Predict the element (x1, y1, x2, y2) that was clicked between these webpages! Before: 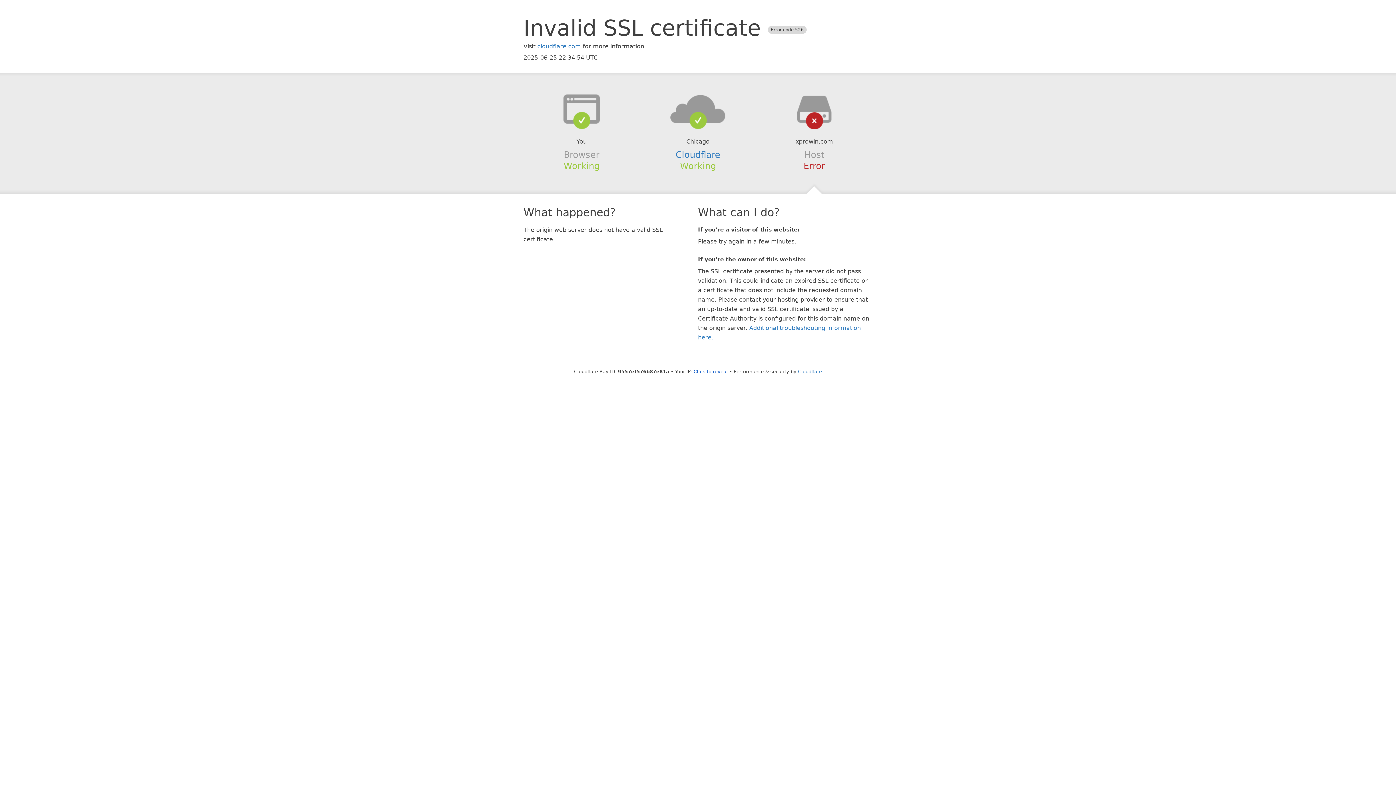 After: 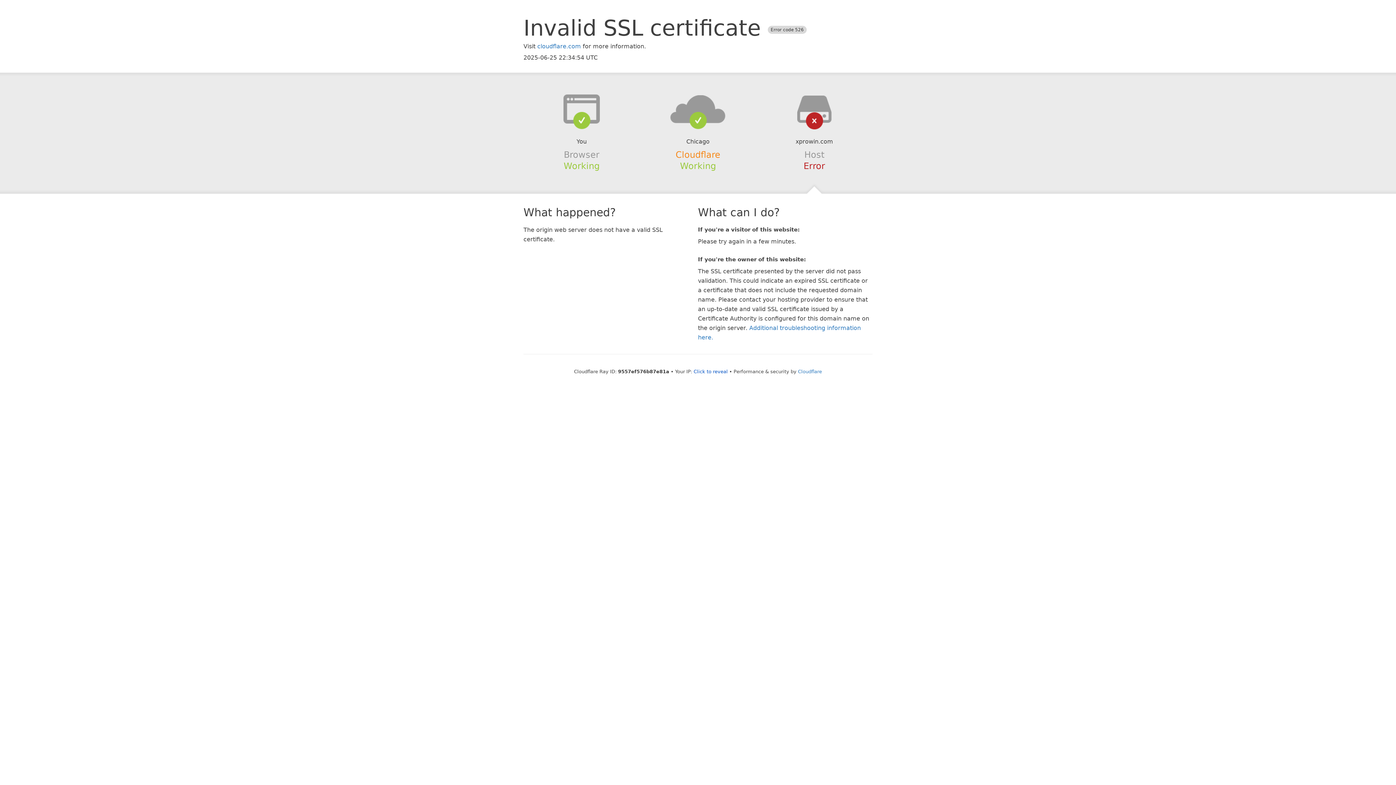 Action: label: Cloudflare bbox: (675, 149, 720, 159)